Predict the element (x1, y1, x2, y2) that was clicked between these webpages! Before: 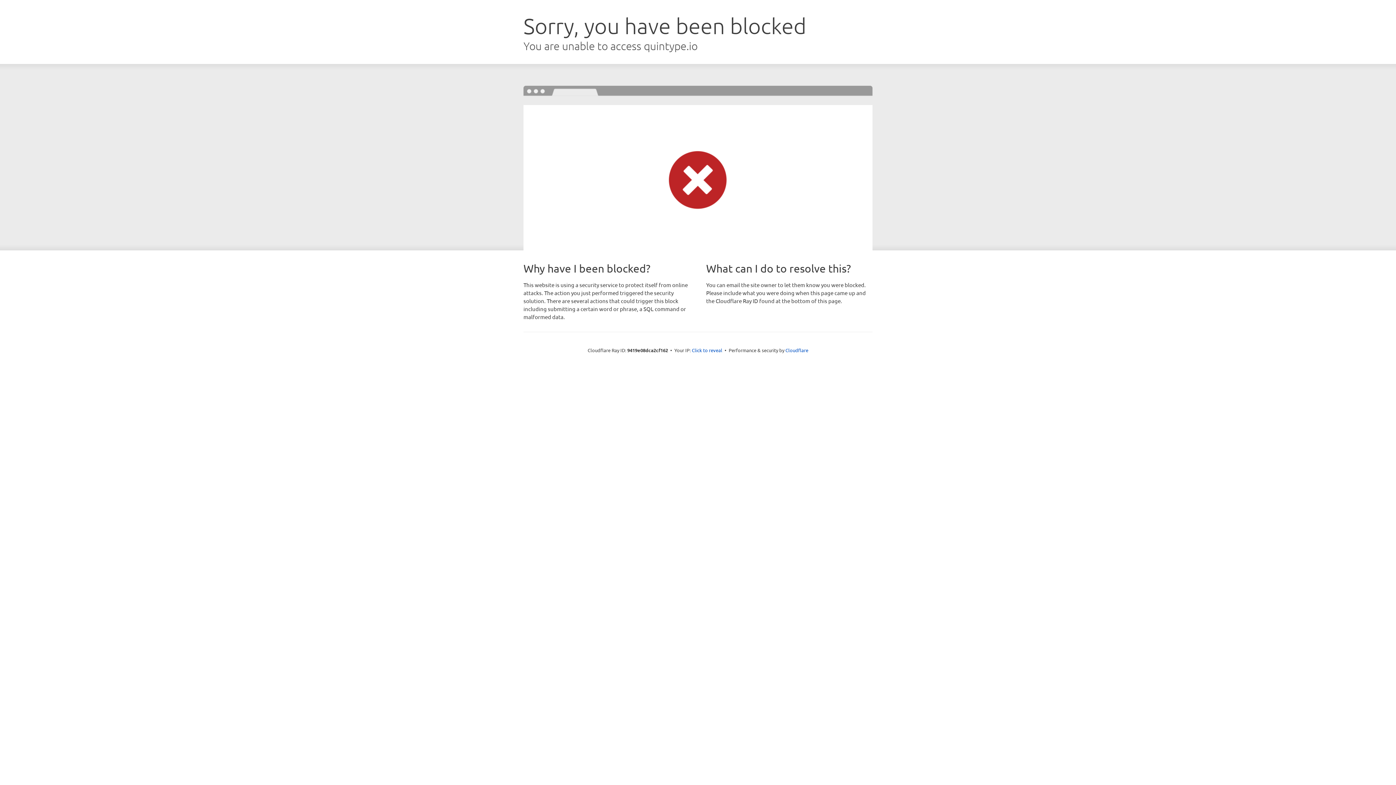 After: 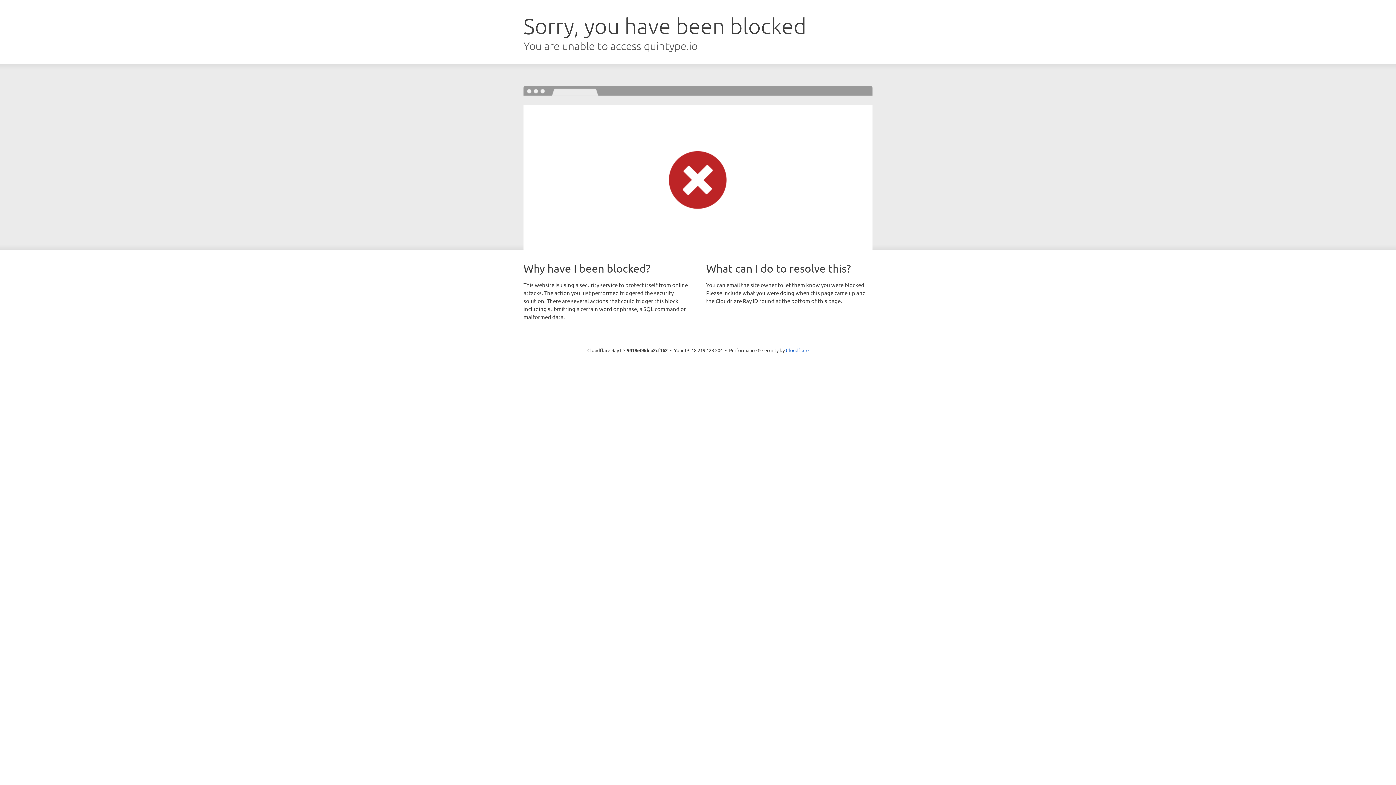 Action: bbox: (692, 346, 722, 353) label: Click to reveal